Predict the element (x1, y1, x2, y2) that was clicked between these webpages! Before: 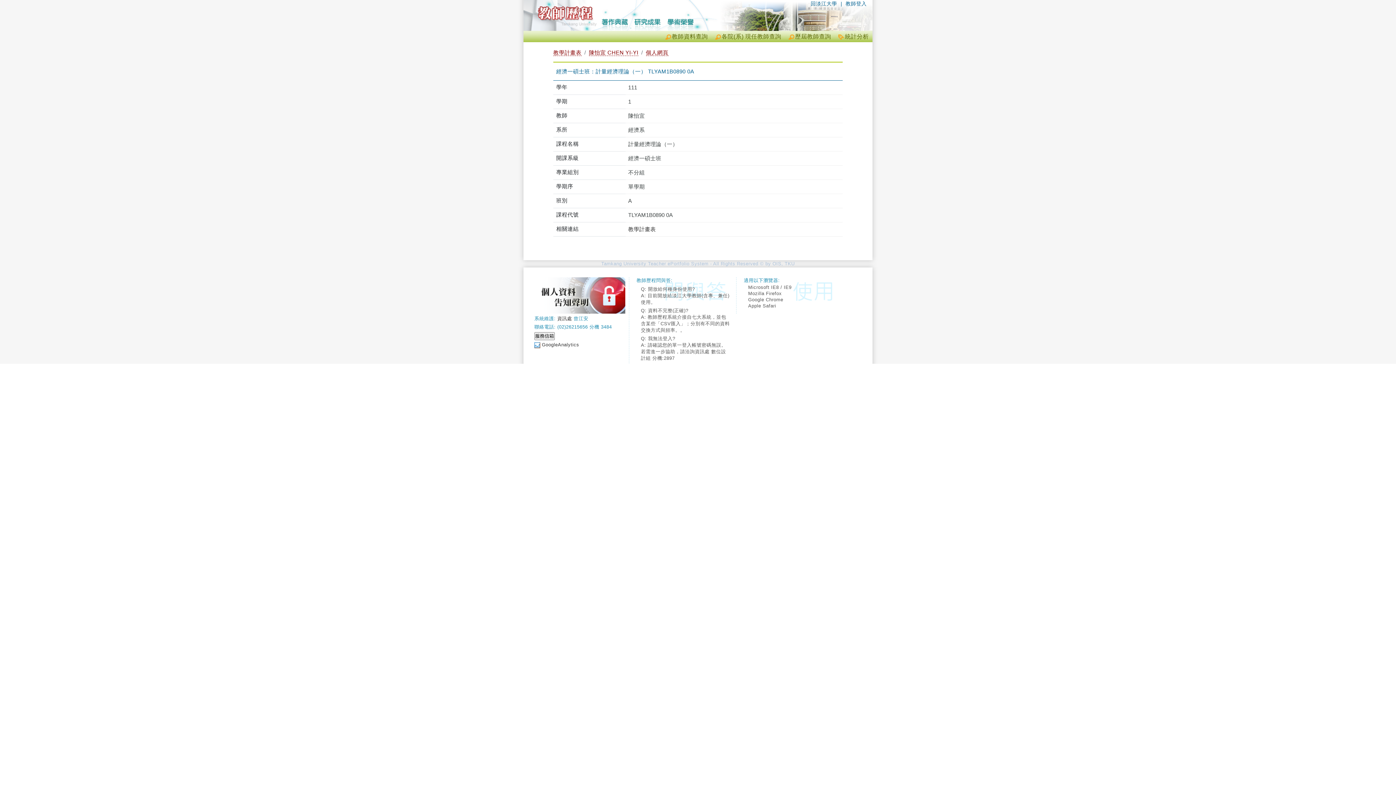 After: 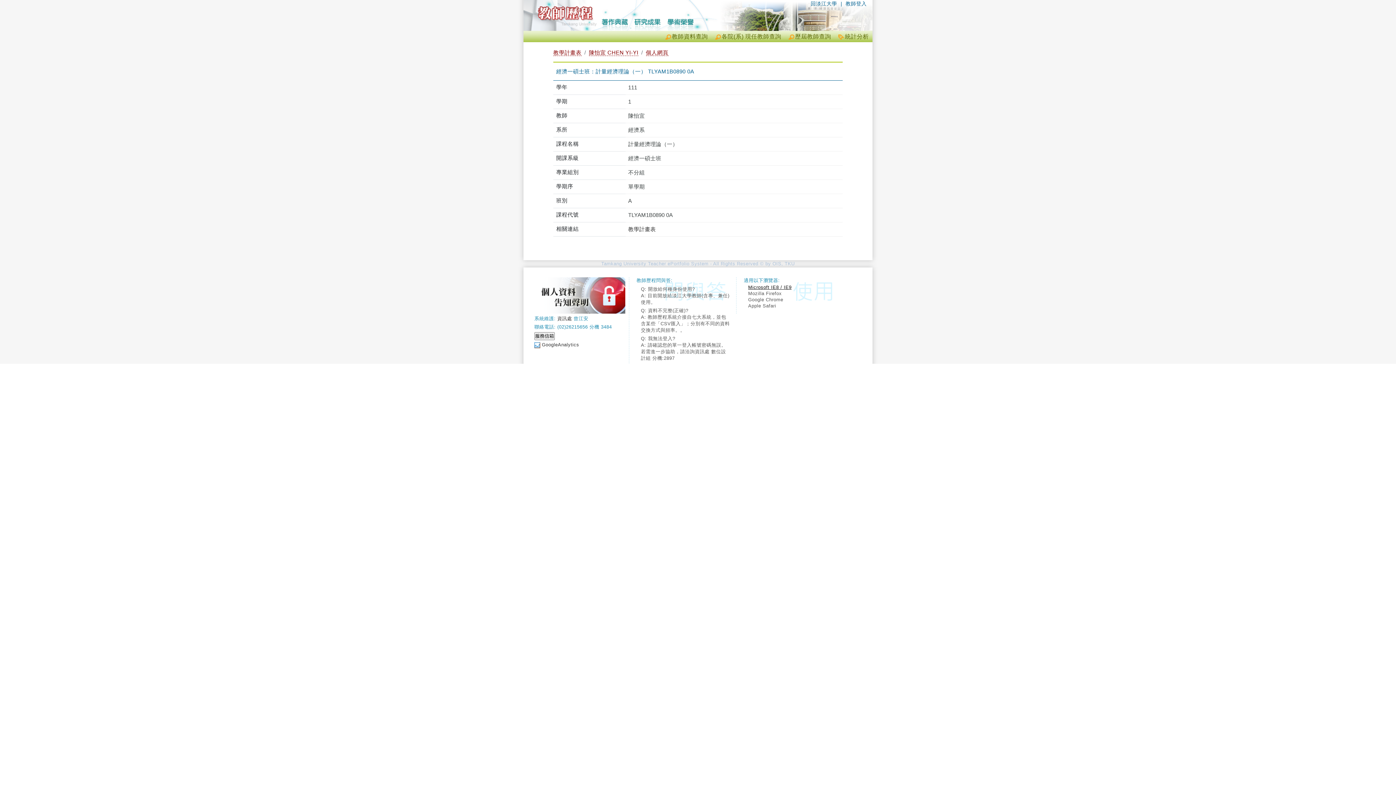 Action: label: Microsoft IE8 / IE9 bbox: (748, 284, 838, 290)